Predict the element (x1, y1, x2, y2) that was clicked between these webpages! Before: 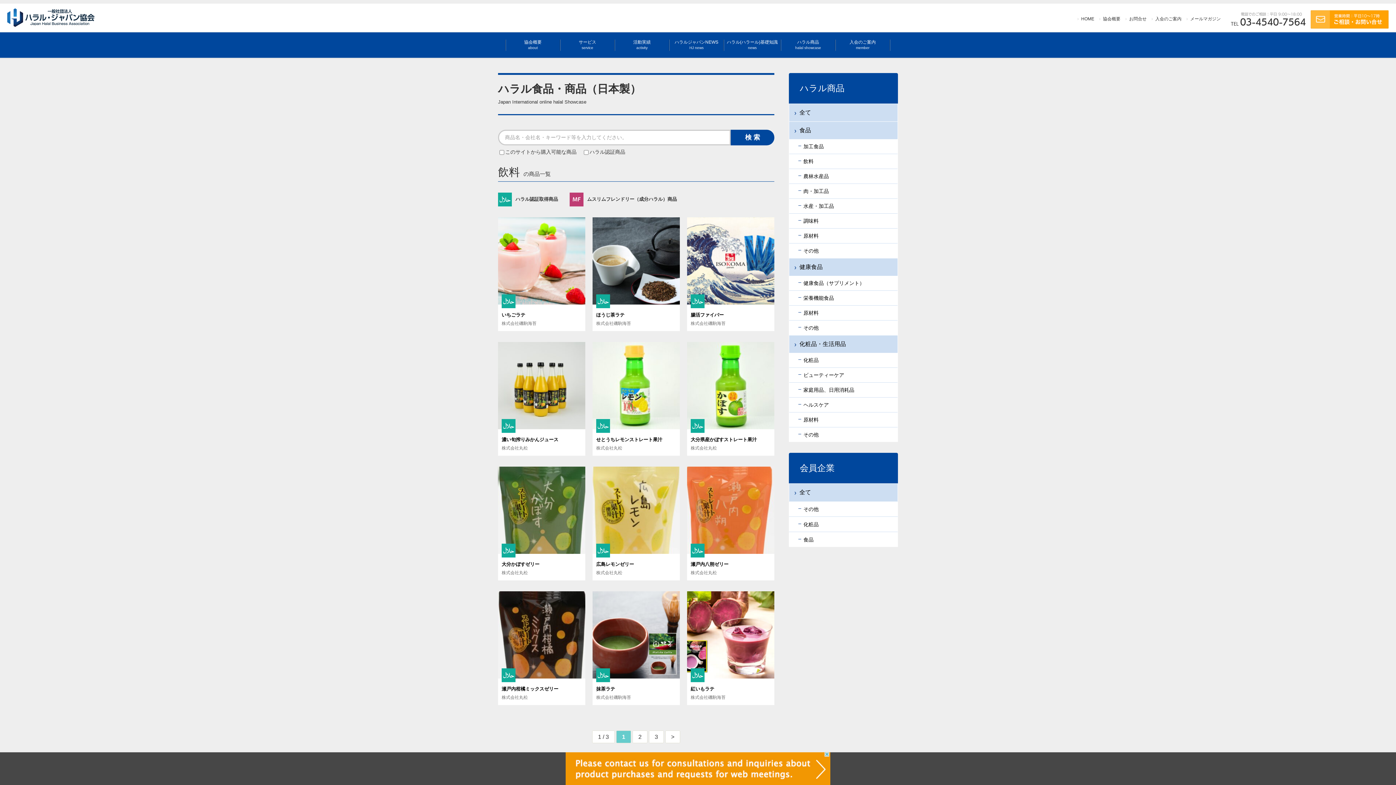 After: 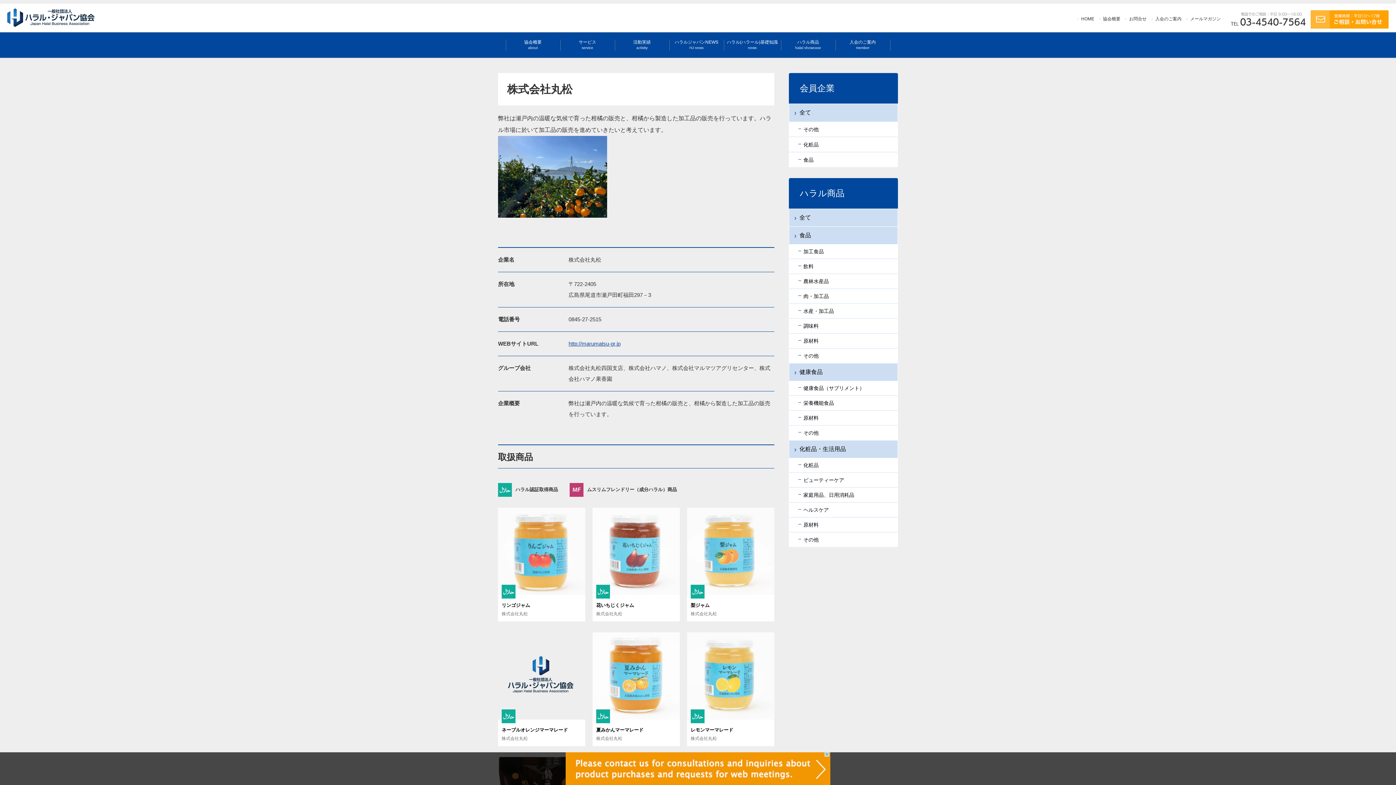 Action: bbox: (690, 570, 717, 575) label: 株式会社丸松